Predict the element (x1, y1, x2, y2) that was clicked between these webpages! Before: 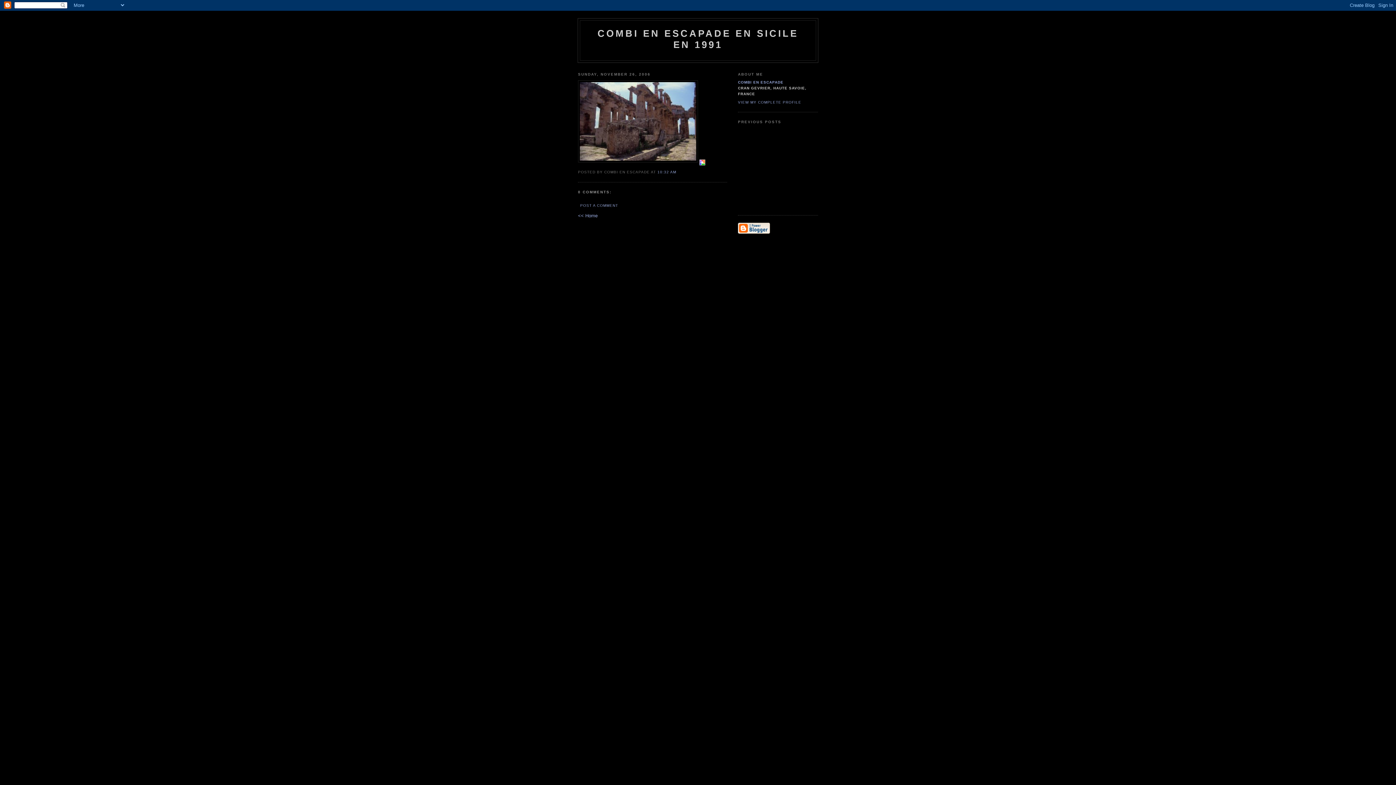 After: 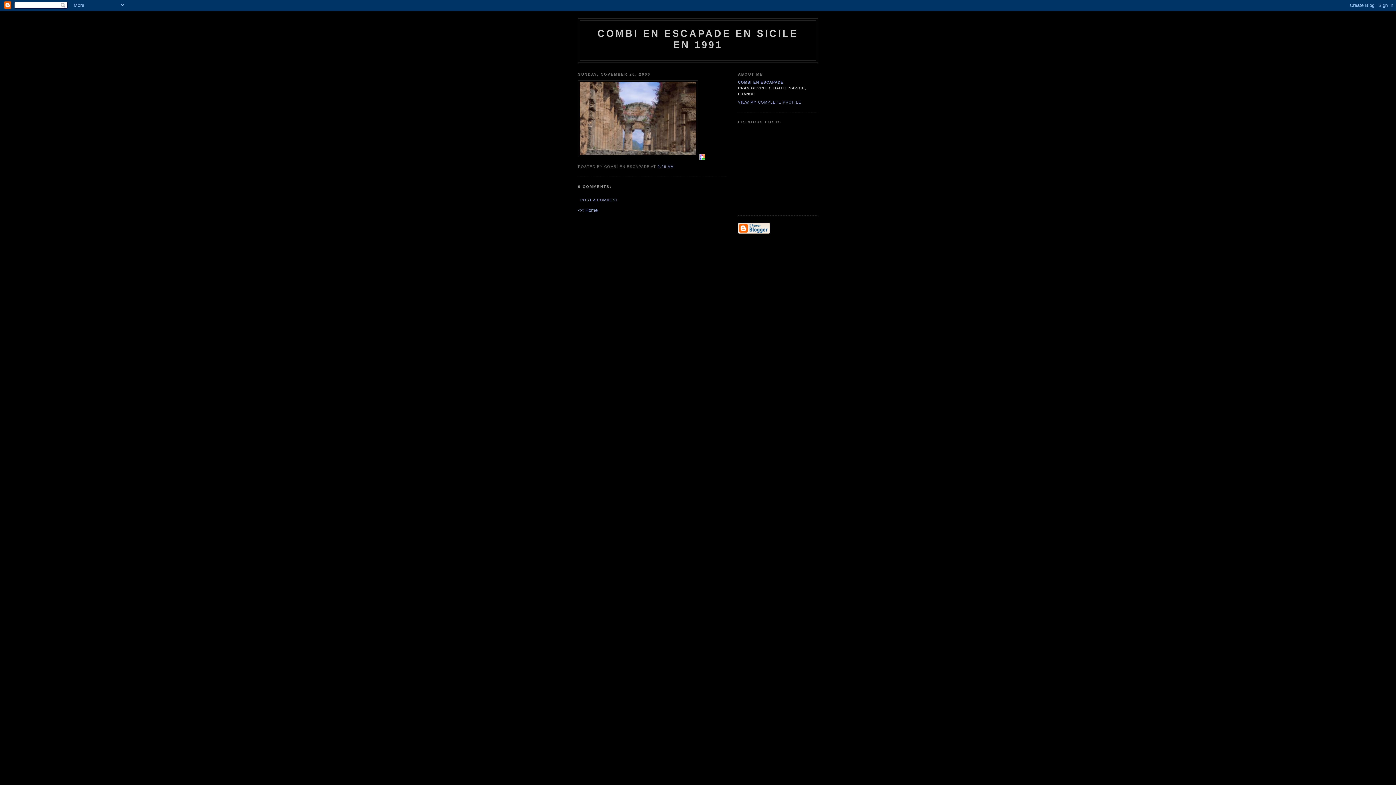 Action: label:   bbox: (738, 136, 739, 141)